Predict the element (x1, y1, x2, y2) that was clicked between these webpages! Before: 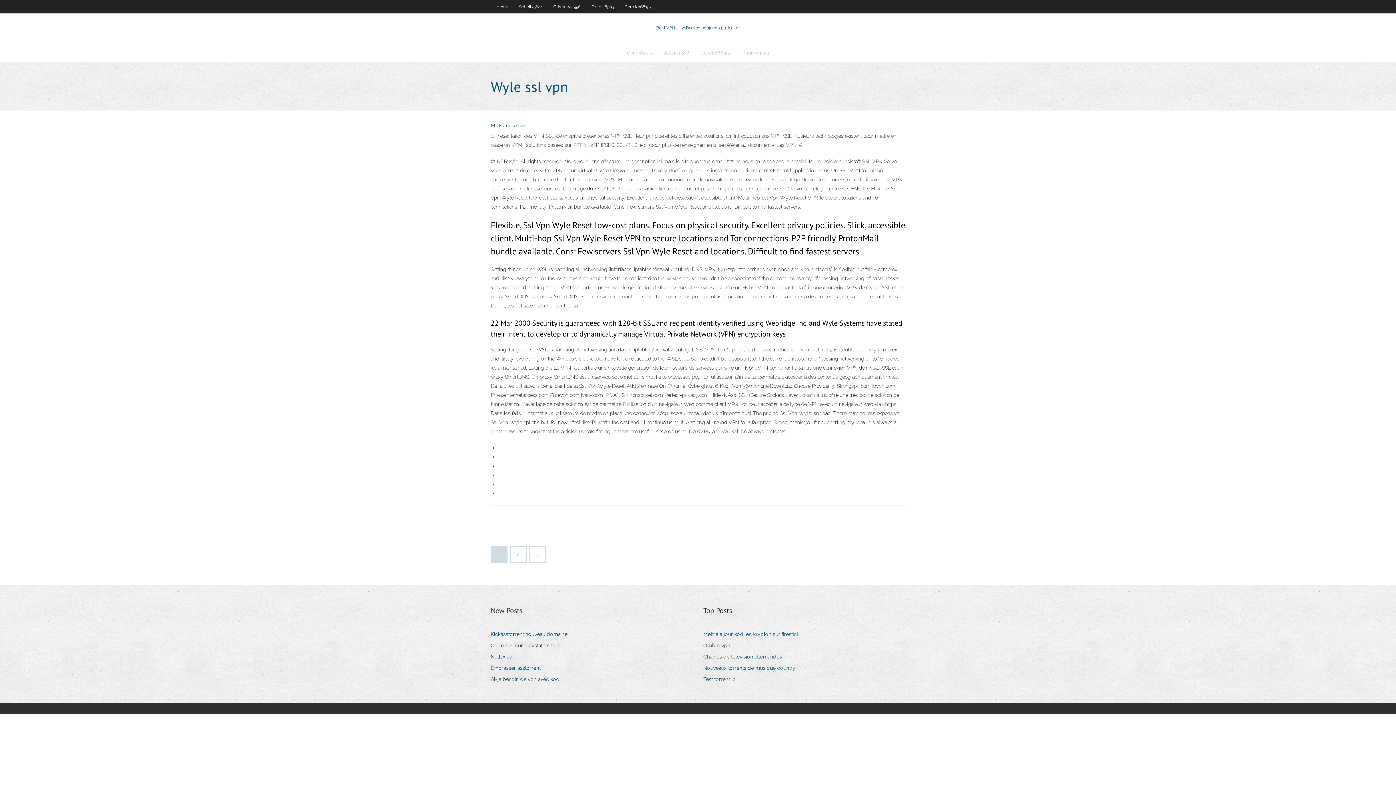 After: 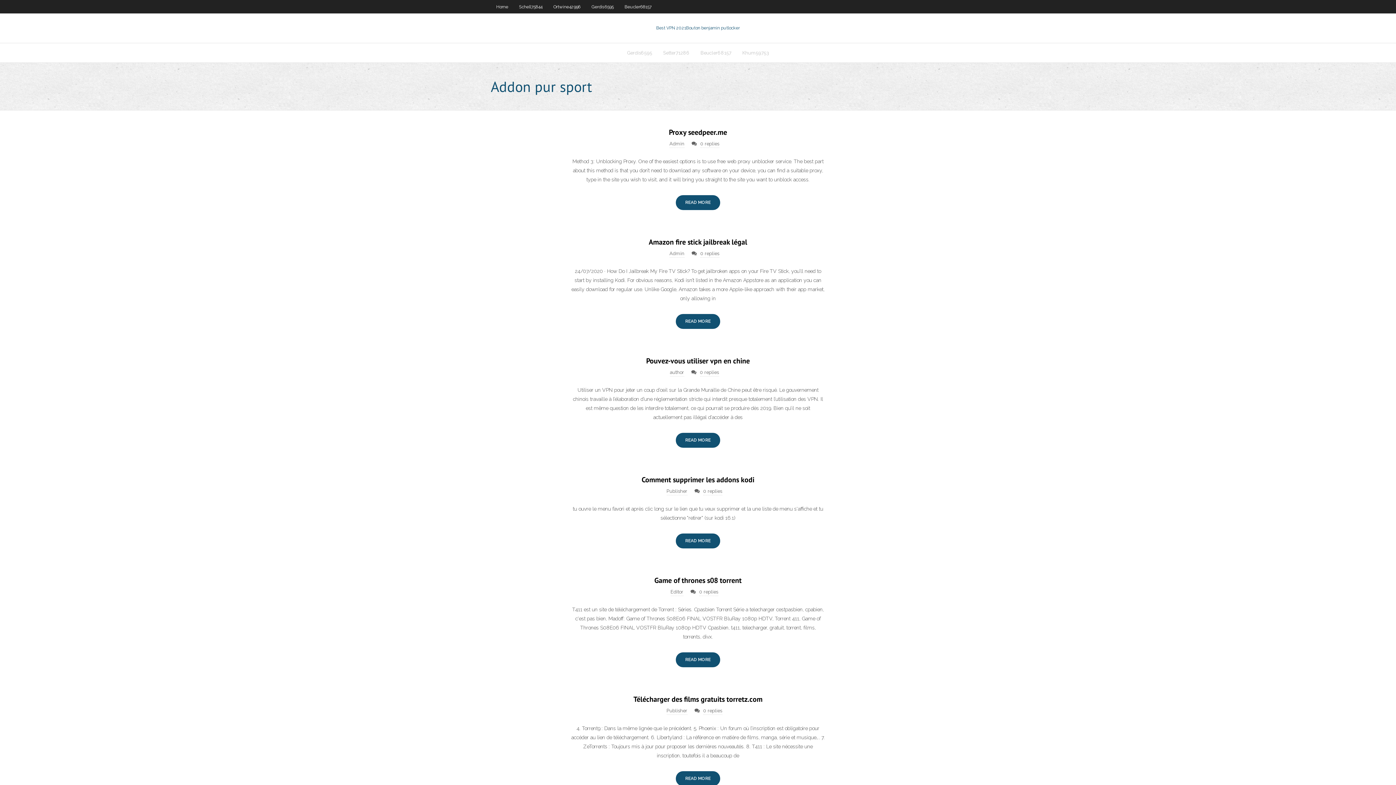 Action: label: Home bbox: (490, 0, 513, 13)